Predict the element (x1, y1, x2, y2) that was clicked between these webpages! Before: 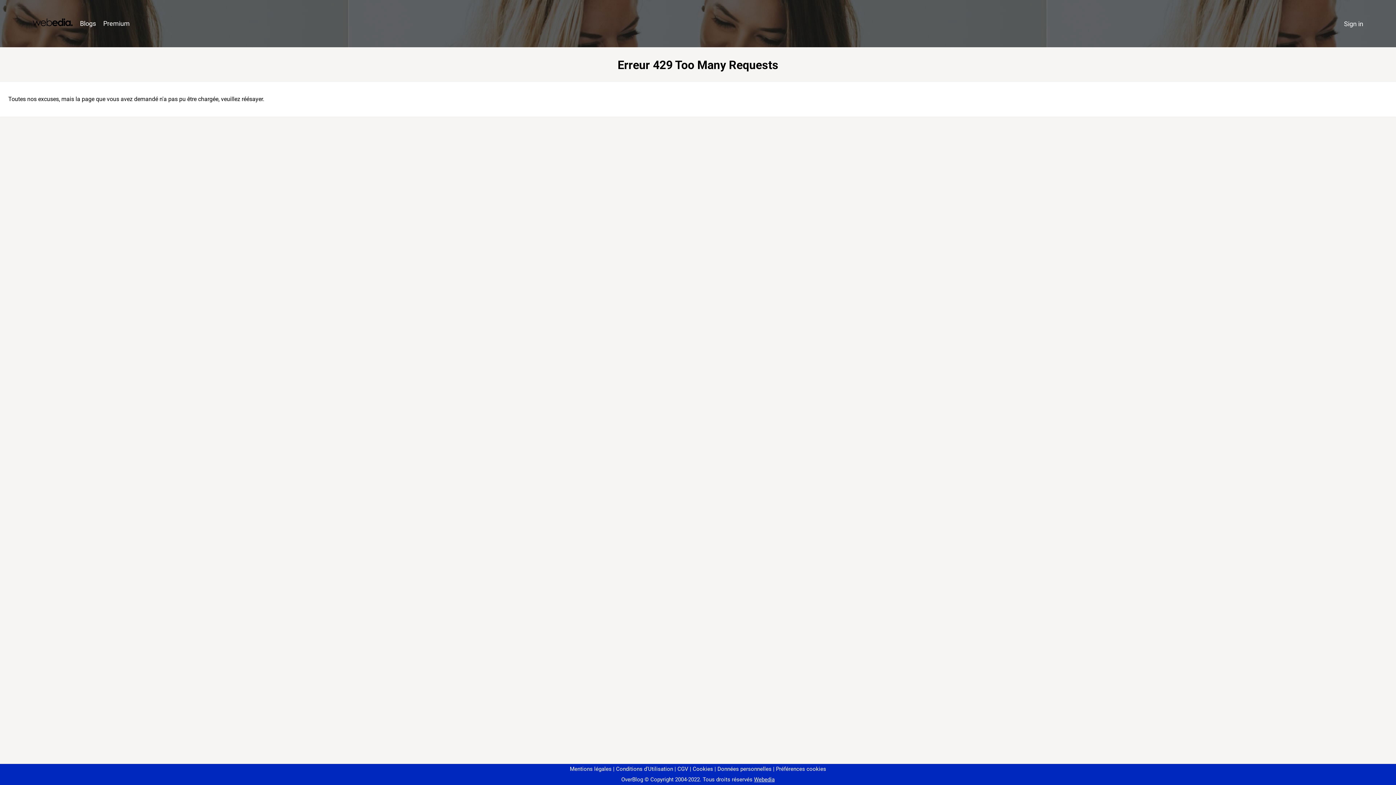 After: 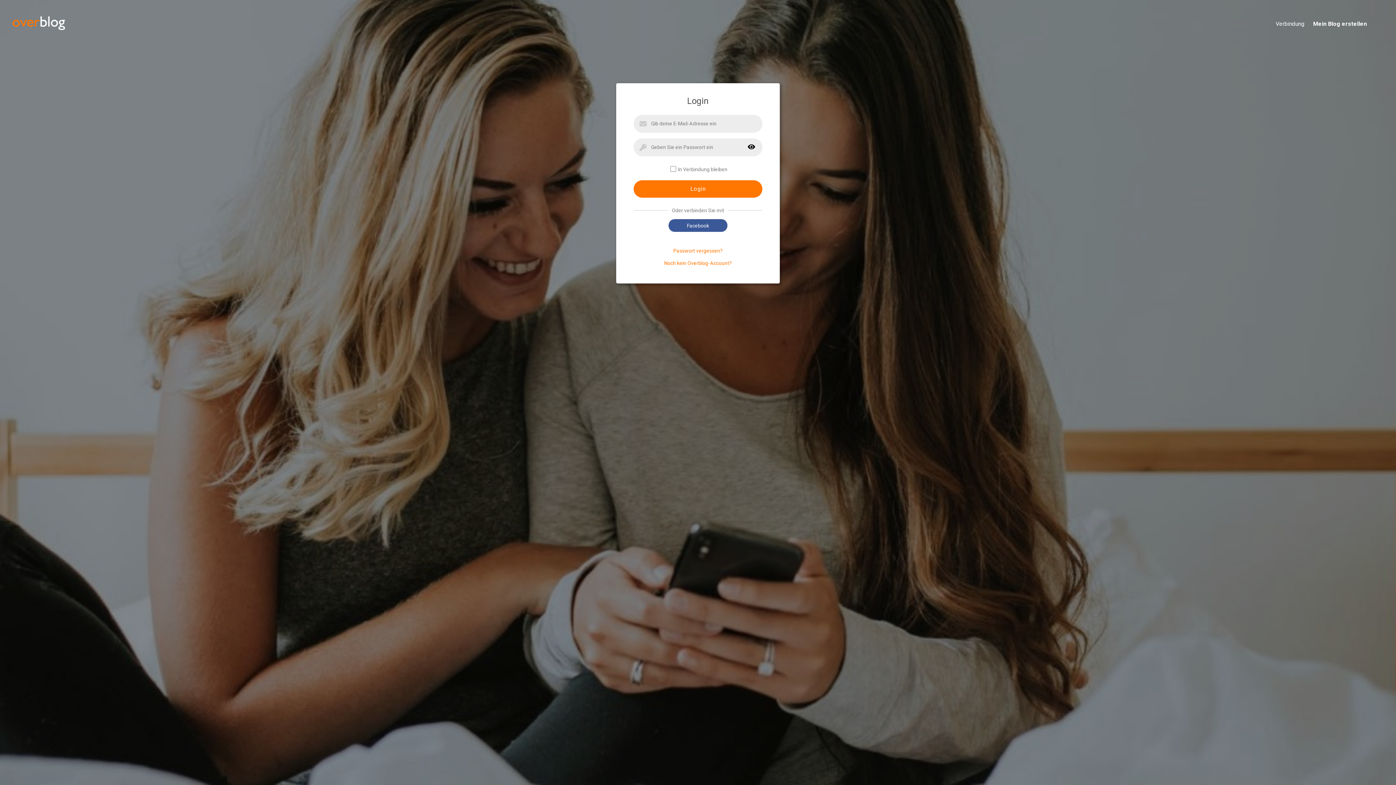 Action: label: Sign in bbox: (1340, 16, 1367, 31)